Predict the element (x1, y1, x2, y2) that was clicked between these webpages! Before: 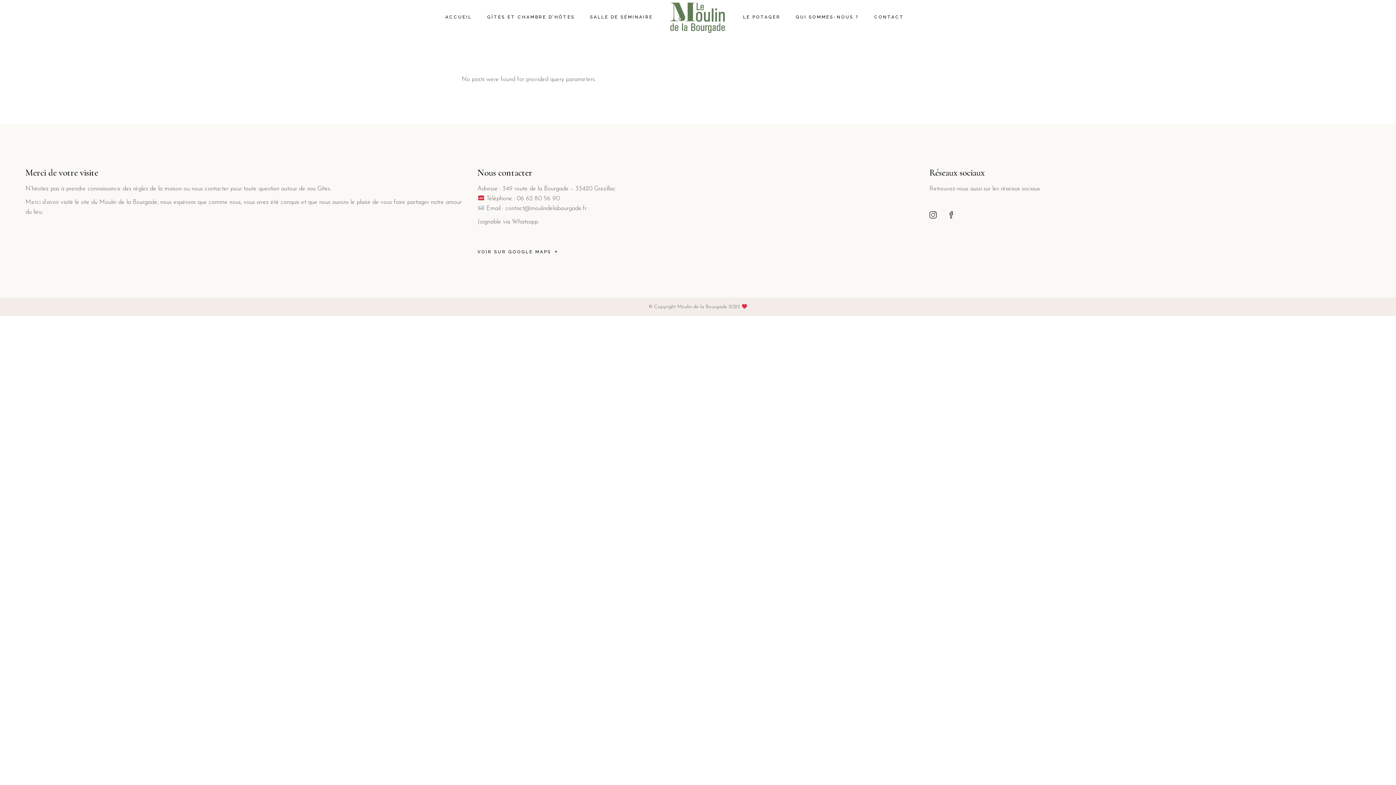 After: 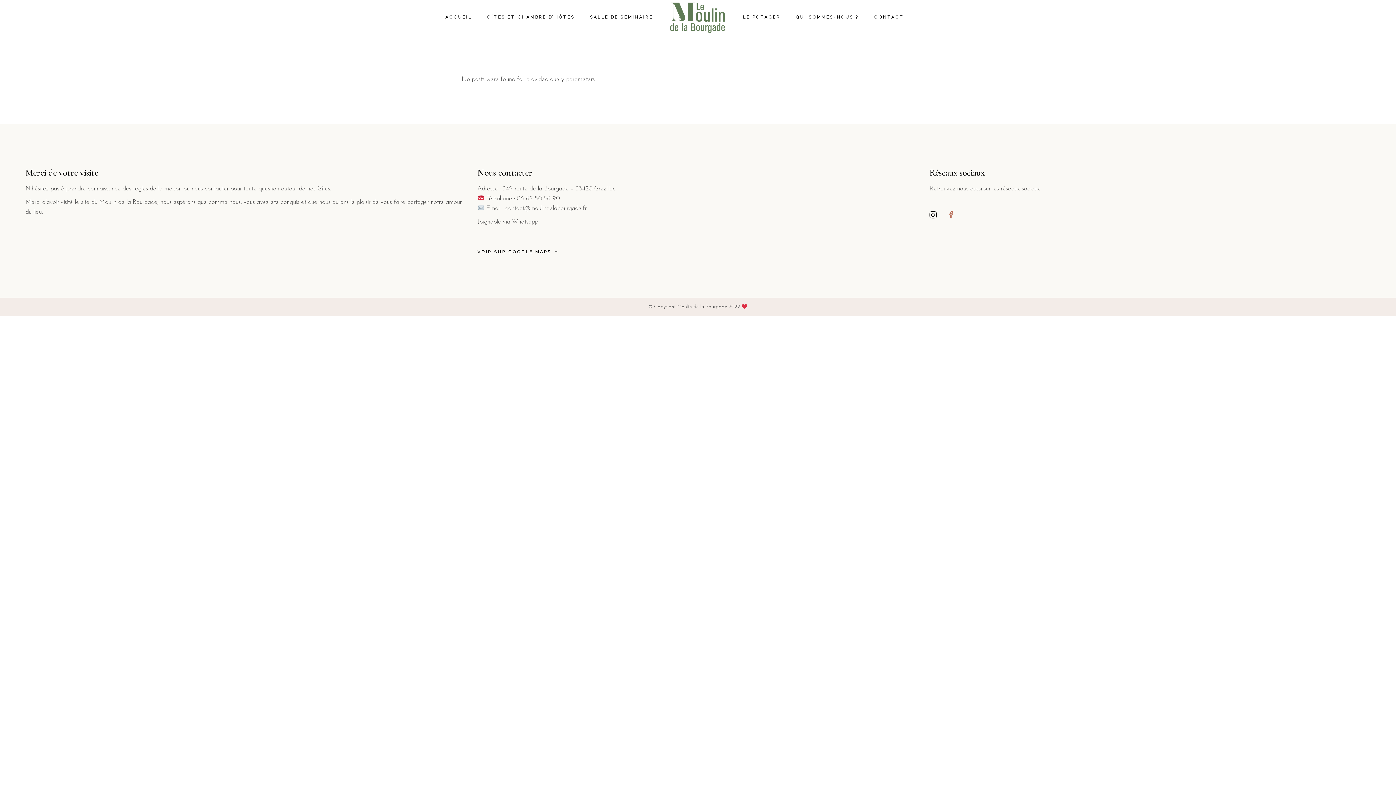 Action: bbox: (947, 211, 955, 218)